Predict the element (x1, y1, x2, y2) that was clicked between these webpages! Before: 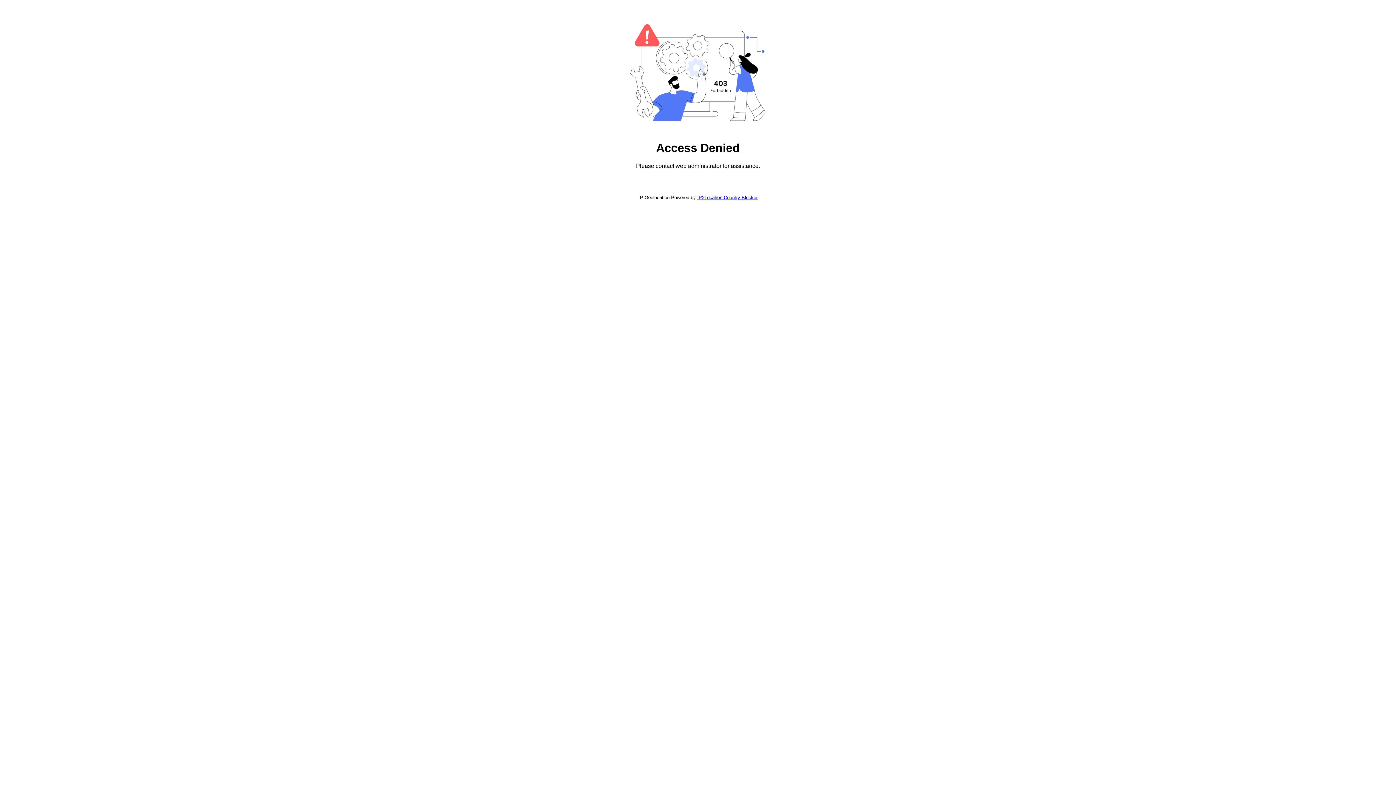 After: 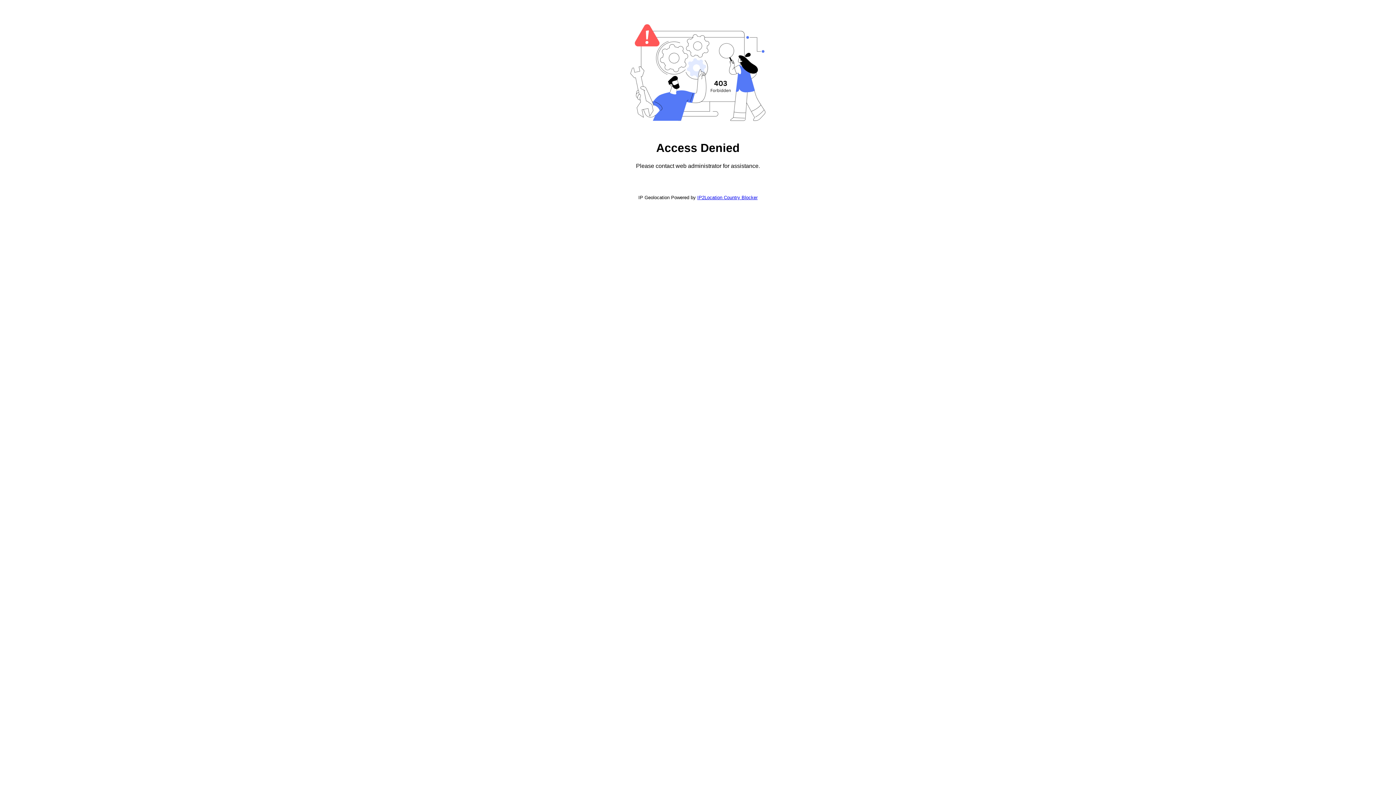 Action: label: IP2Location Country Blocker bbox: (697, 194, 757, 200)